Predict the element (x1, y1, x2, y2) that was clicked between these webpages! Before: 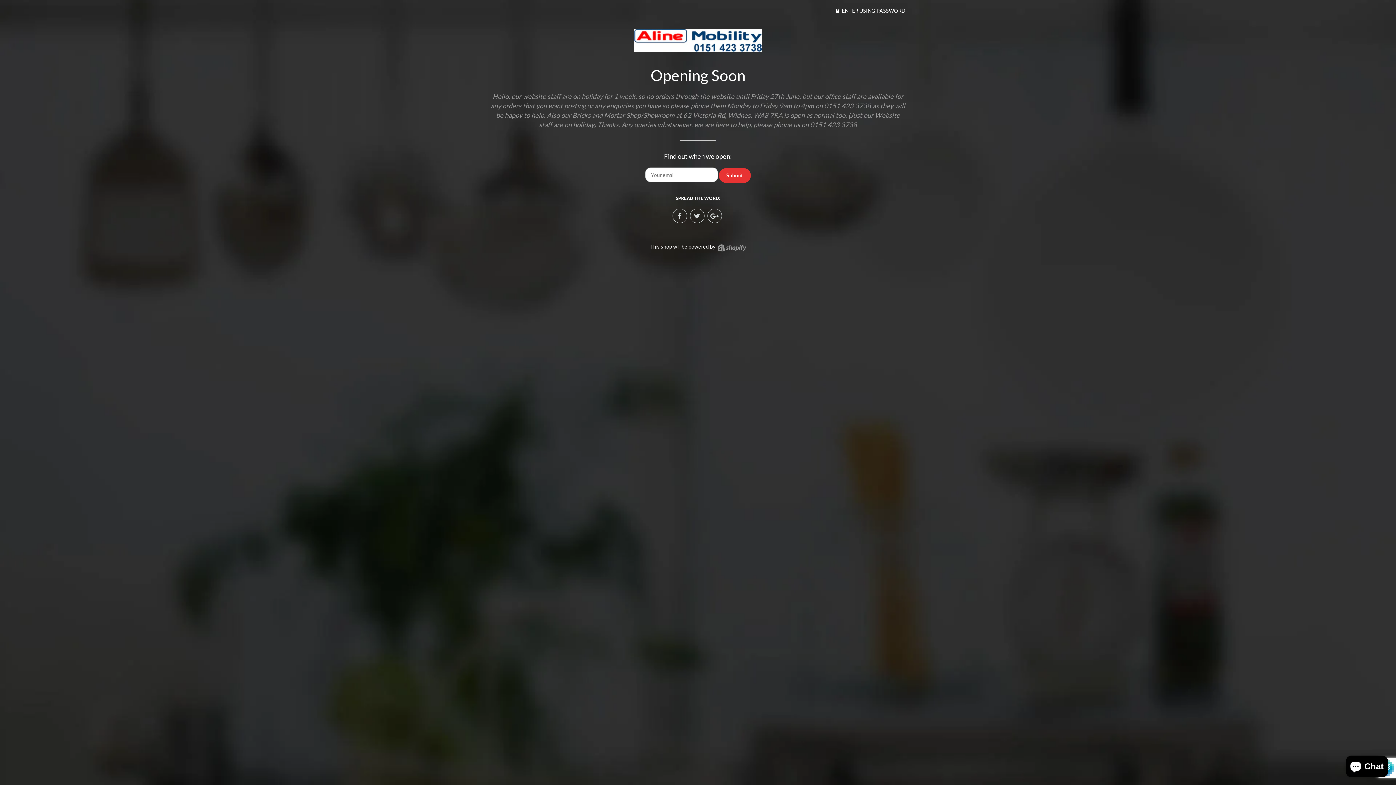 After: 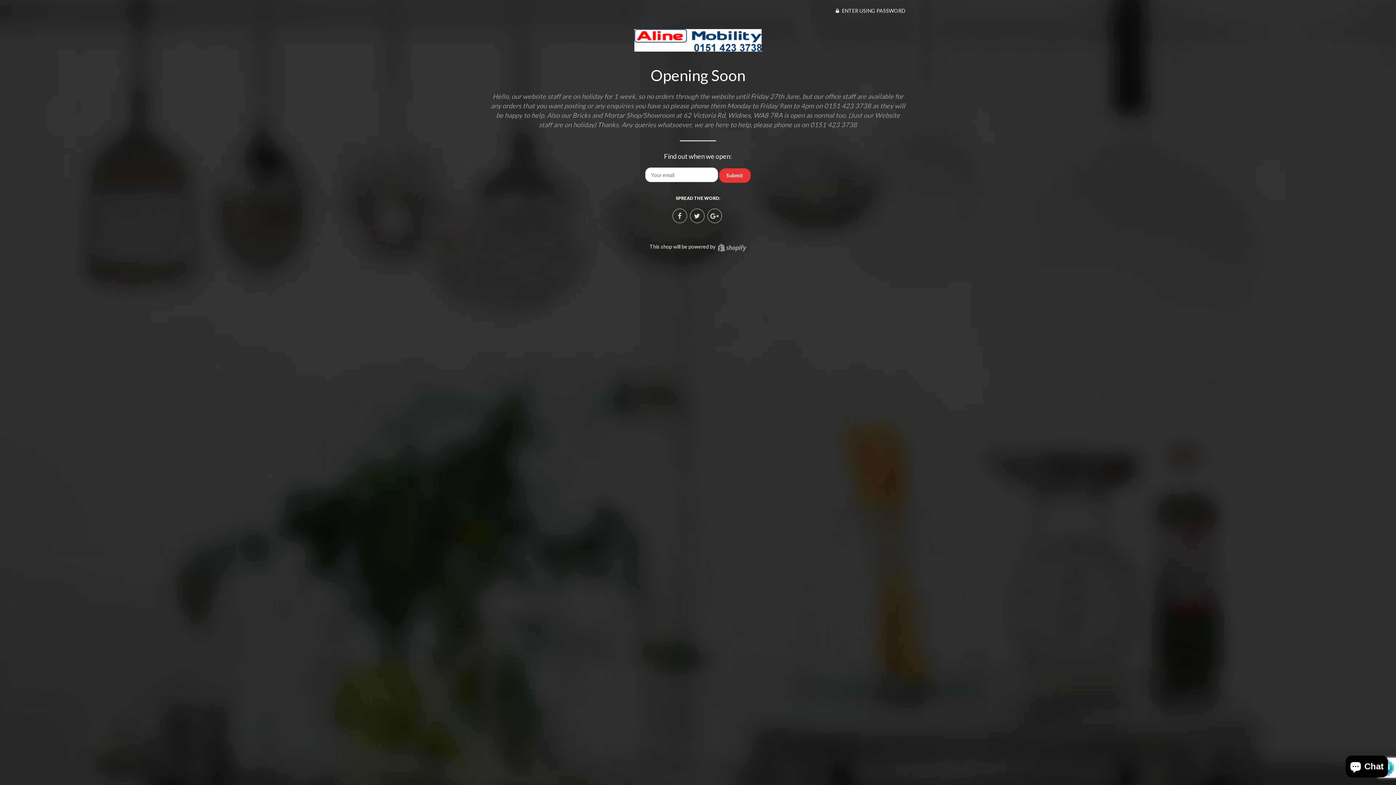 Action: bbox: (490, 29, 905, 51)